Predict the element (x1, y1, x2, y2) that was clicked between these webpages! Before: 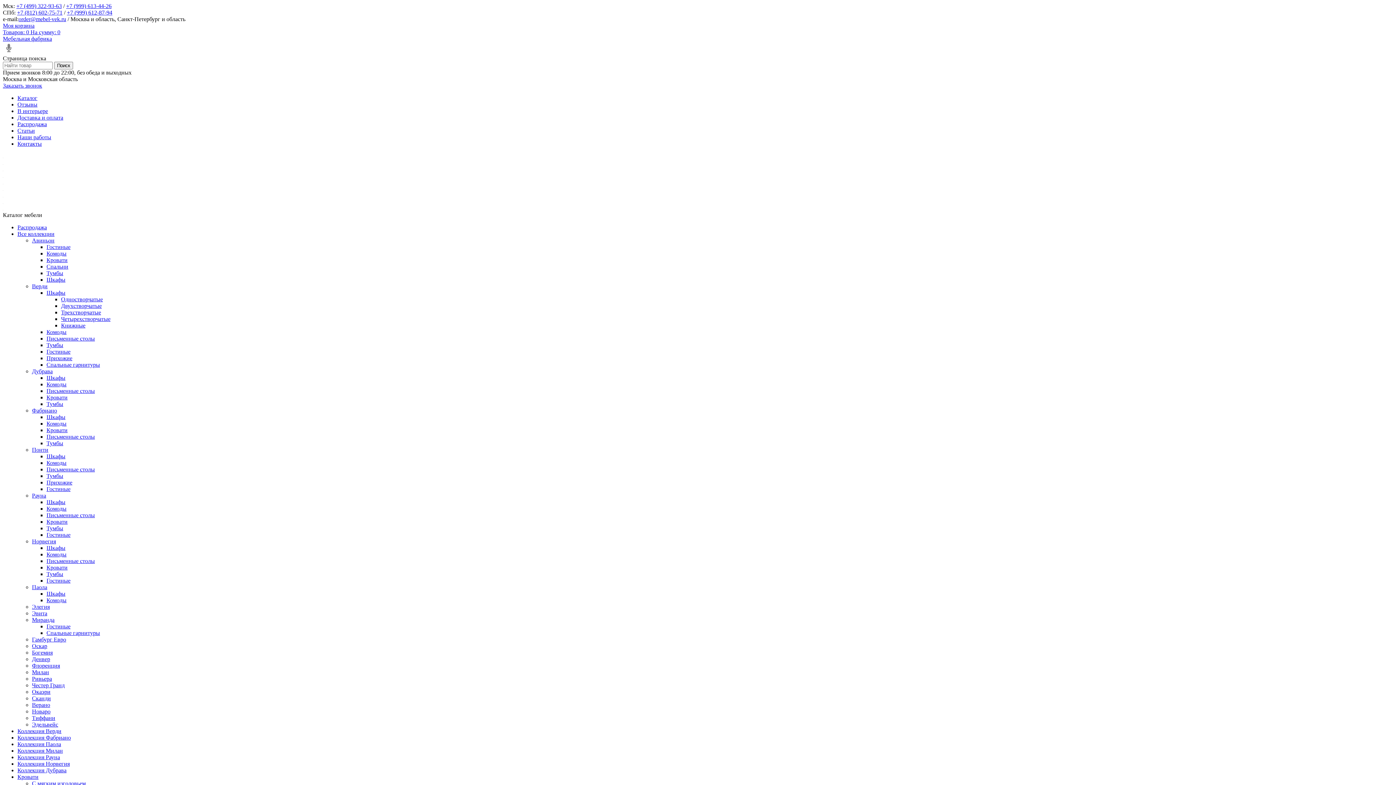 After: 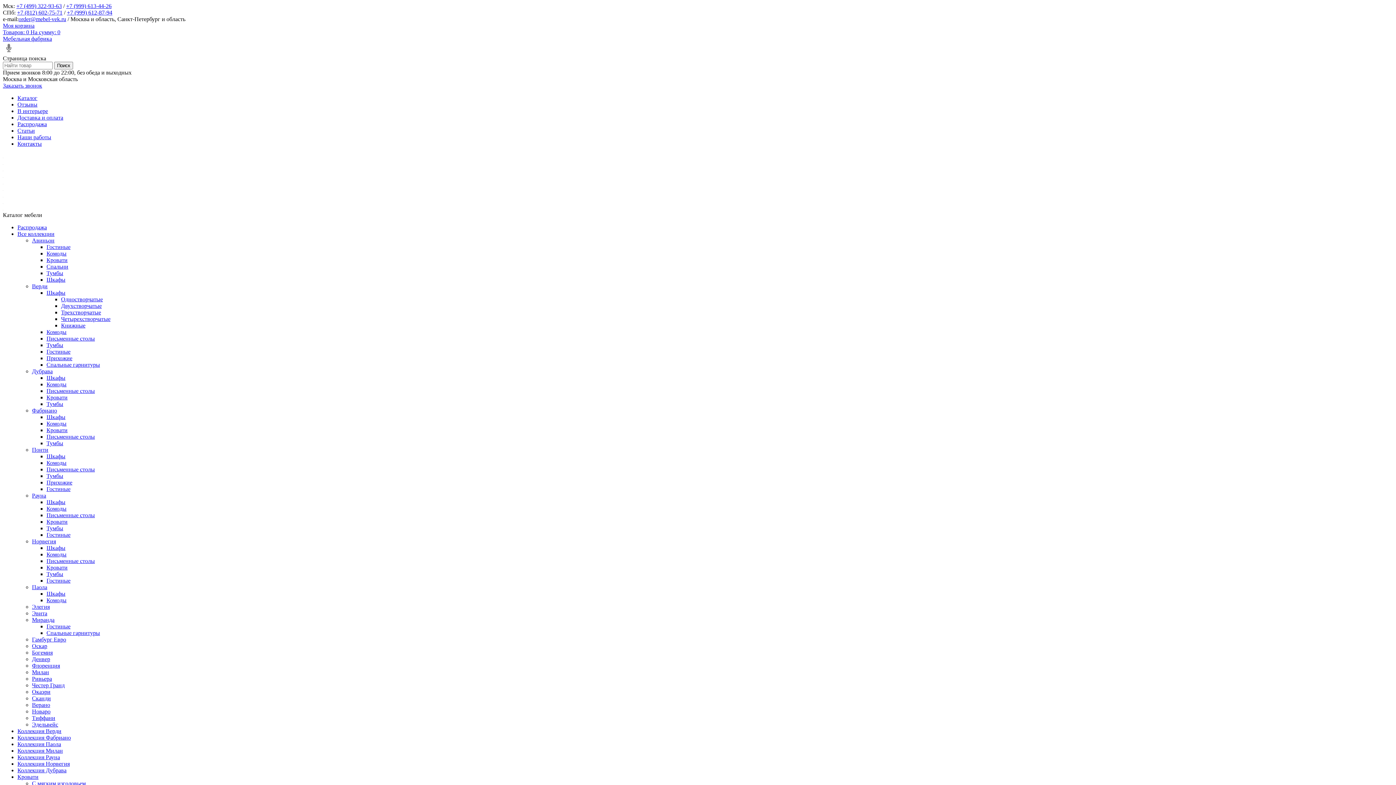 Action: bbox: (2, 192, 3, 198)